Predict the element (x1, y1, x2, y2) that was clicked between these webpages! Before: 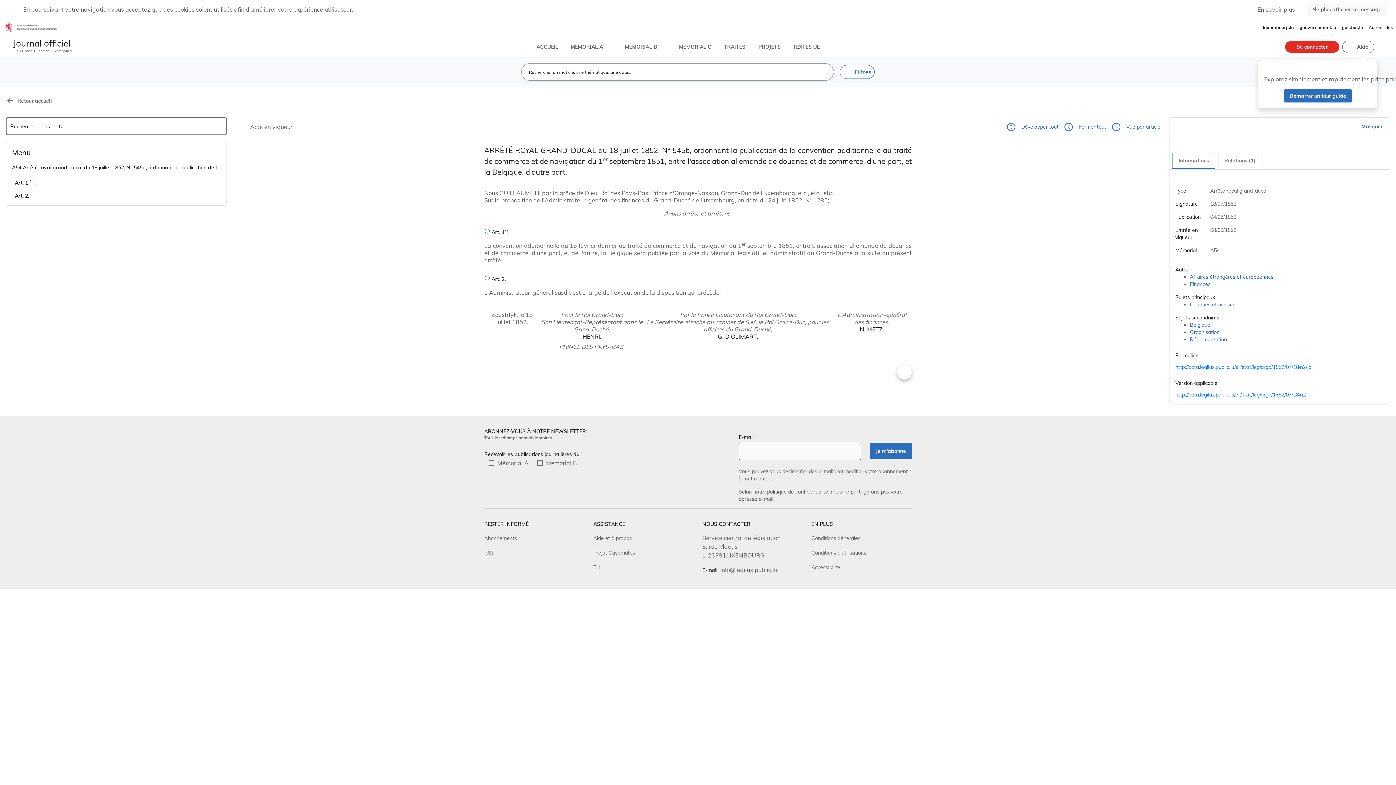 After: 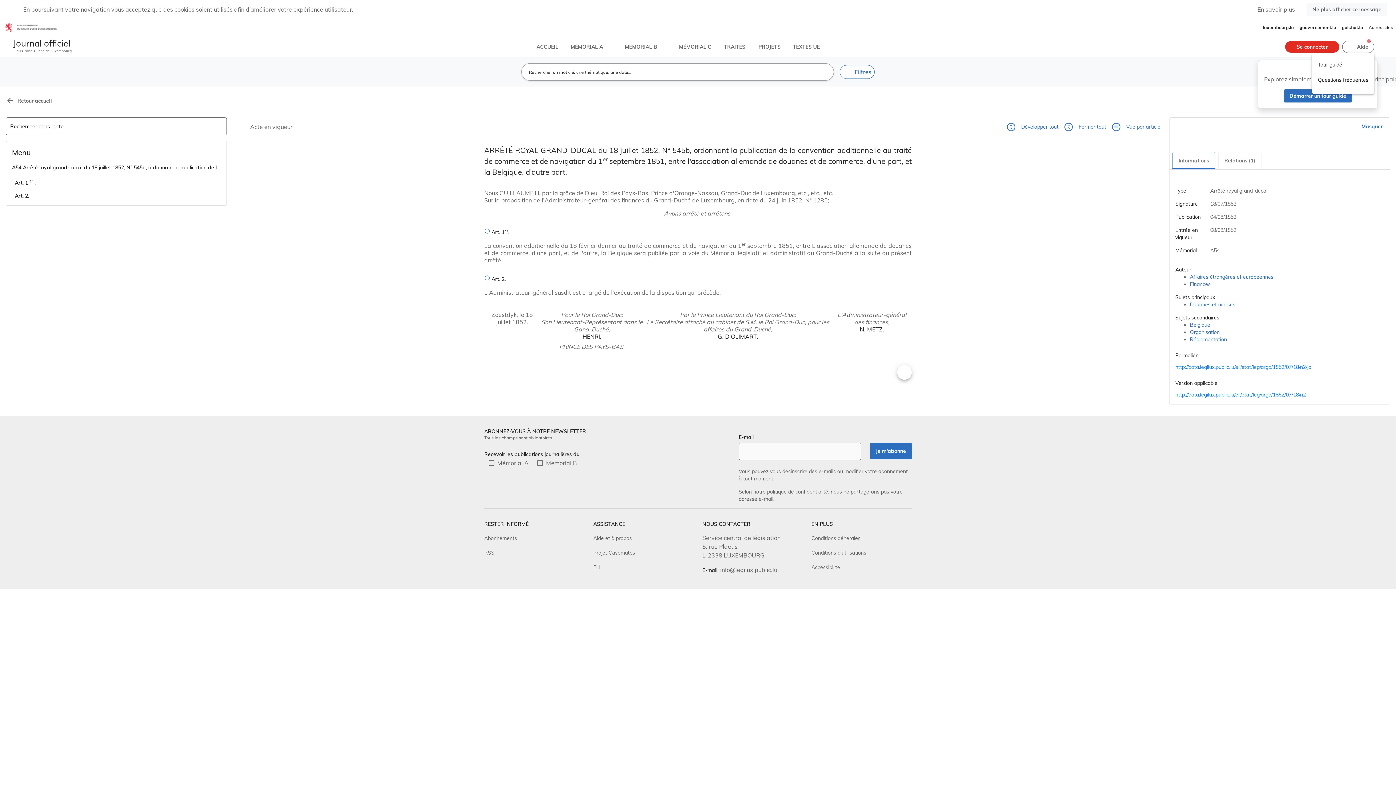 Action: label: Aide bbox: (1342, 40, 1374, 52)